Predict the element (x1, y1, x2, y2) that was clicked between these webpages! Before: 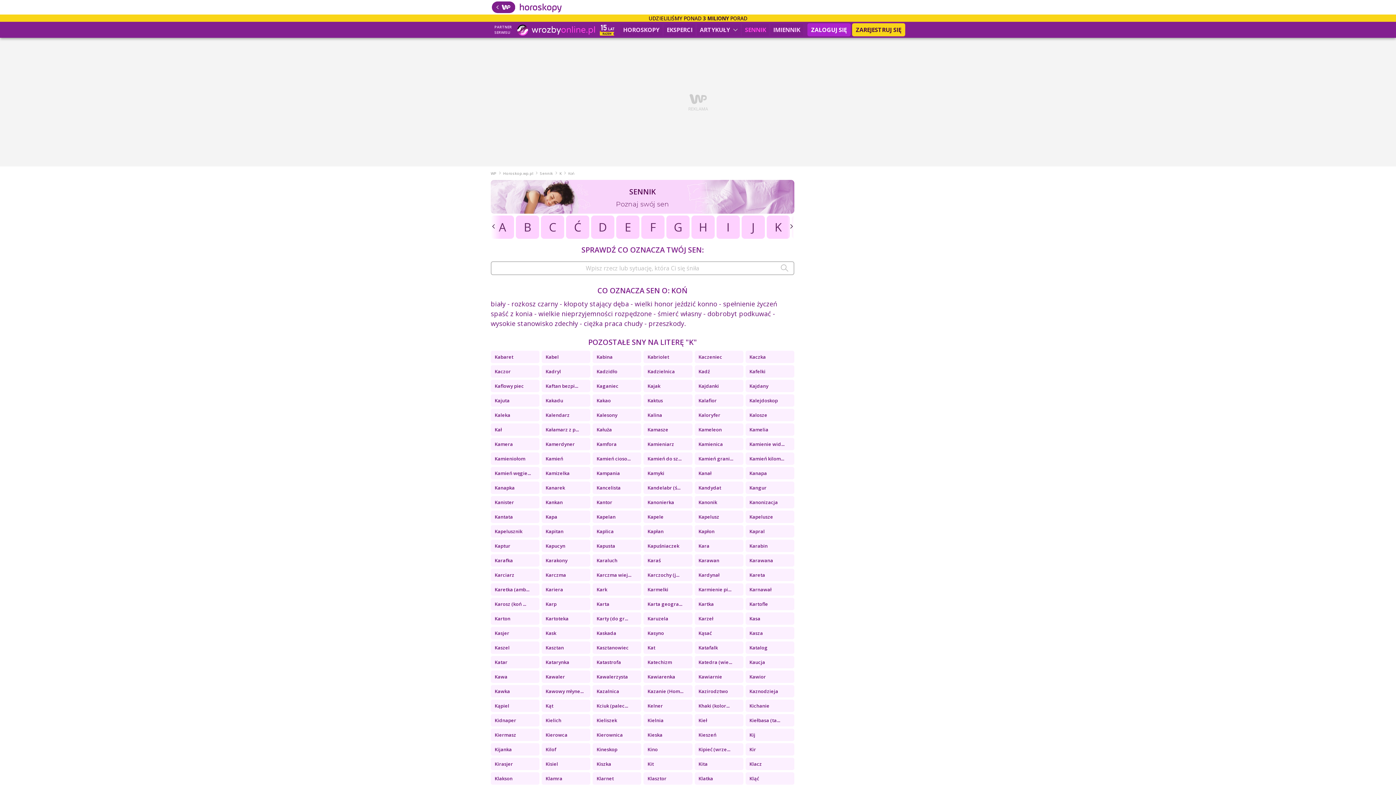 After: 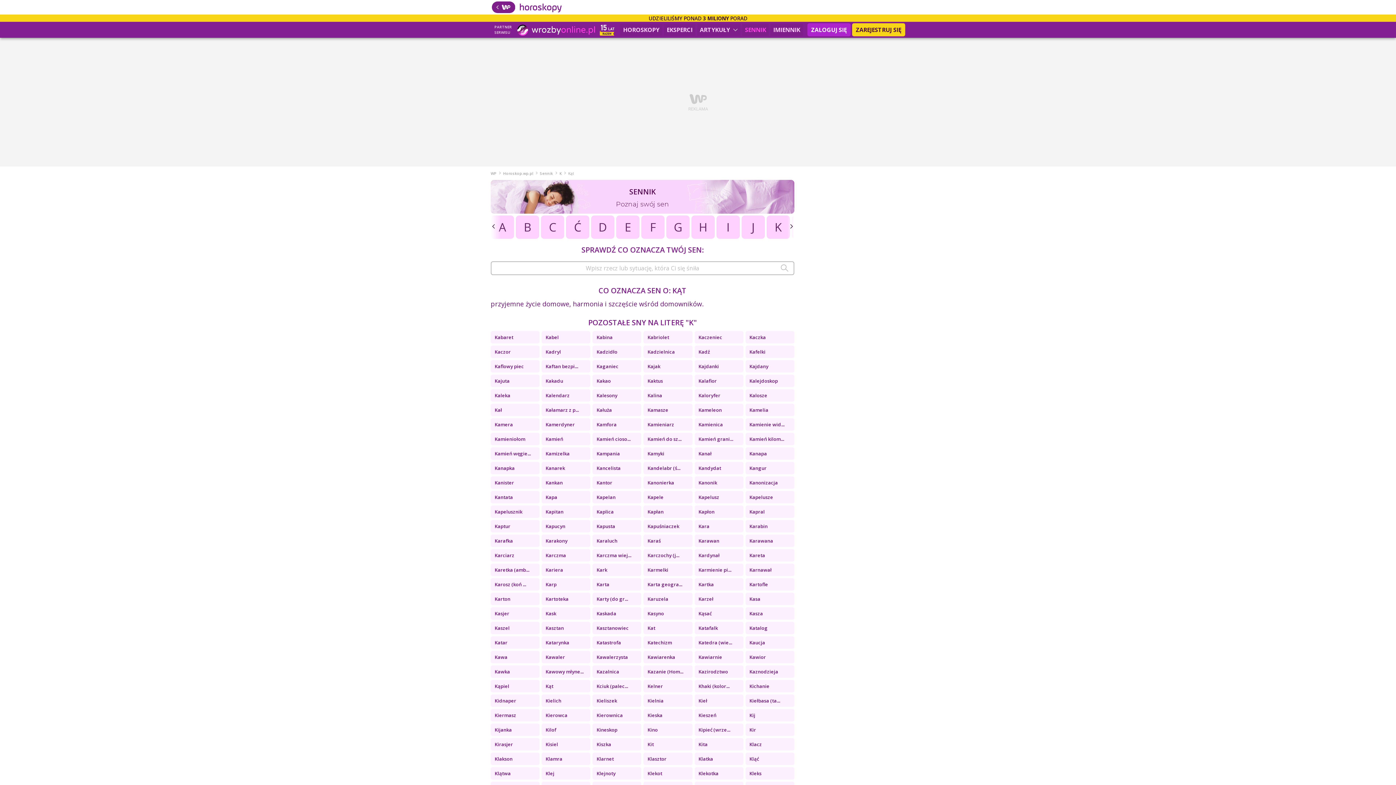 Action: bbox: (541, 699, 590, 712) label: Kąt